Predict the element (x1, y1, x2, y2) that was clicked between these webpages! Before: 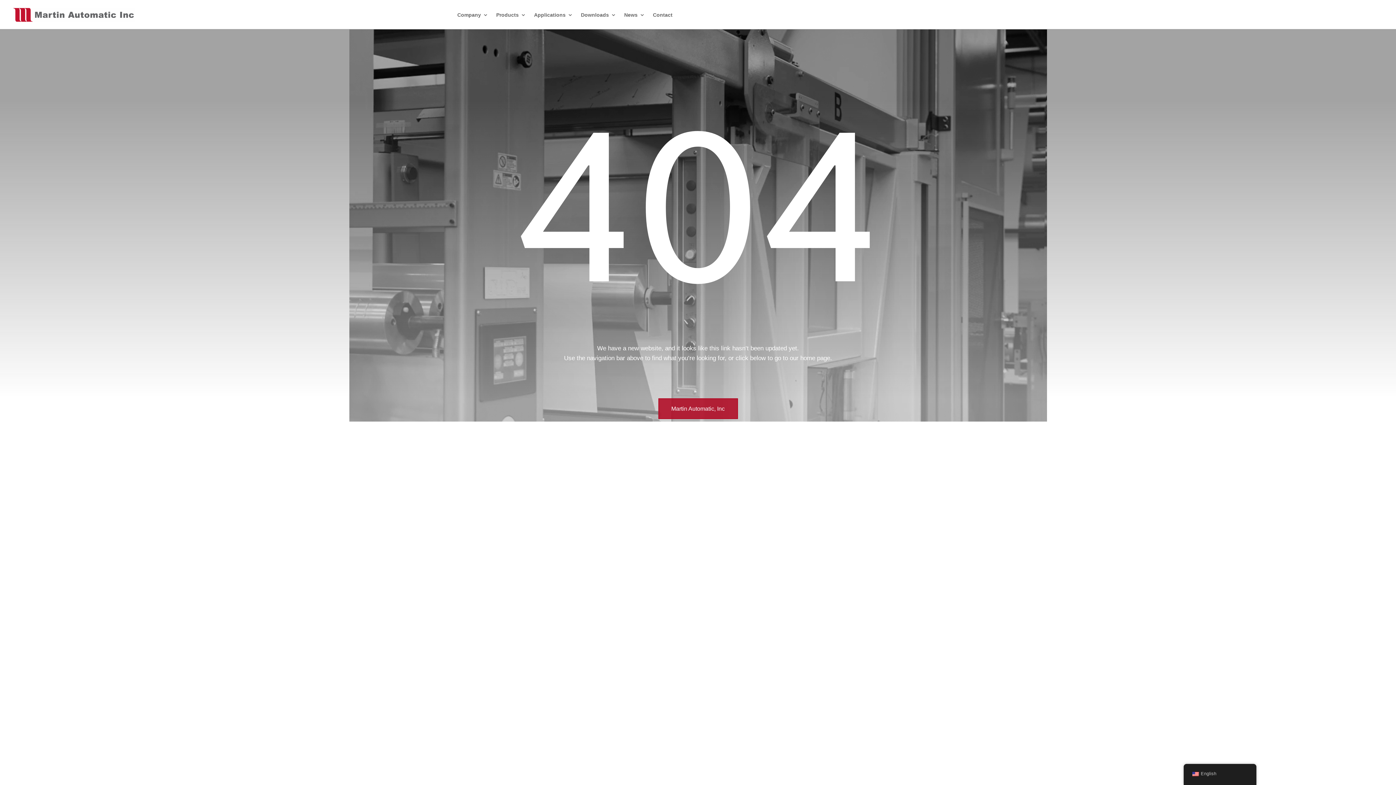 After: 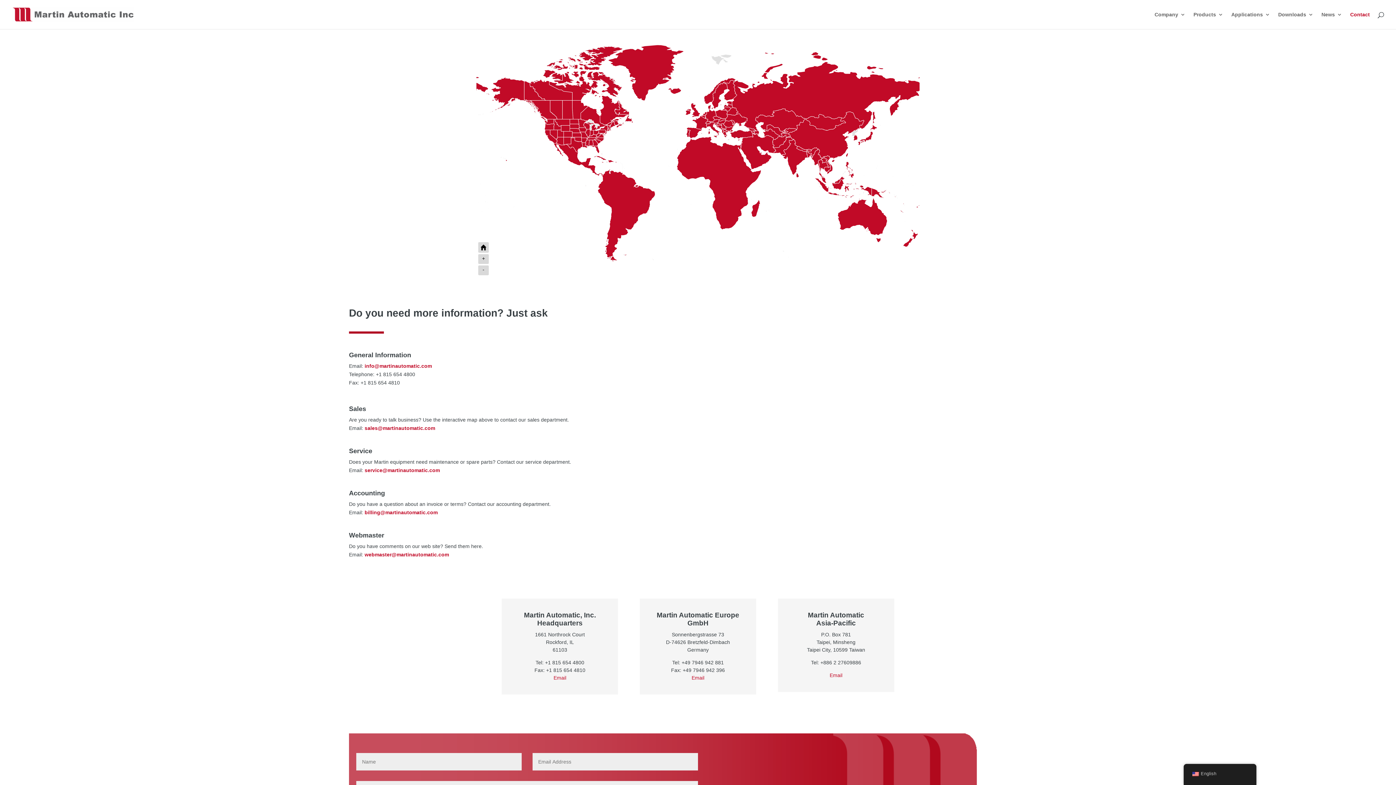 Action: label: Contact bbox: (653, 1, 672, 28)